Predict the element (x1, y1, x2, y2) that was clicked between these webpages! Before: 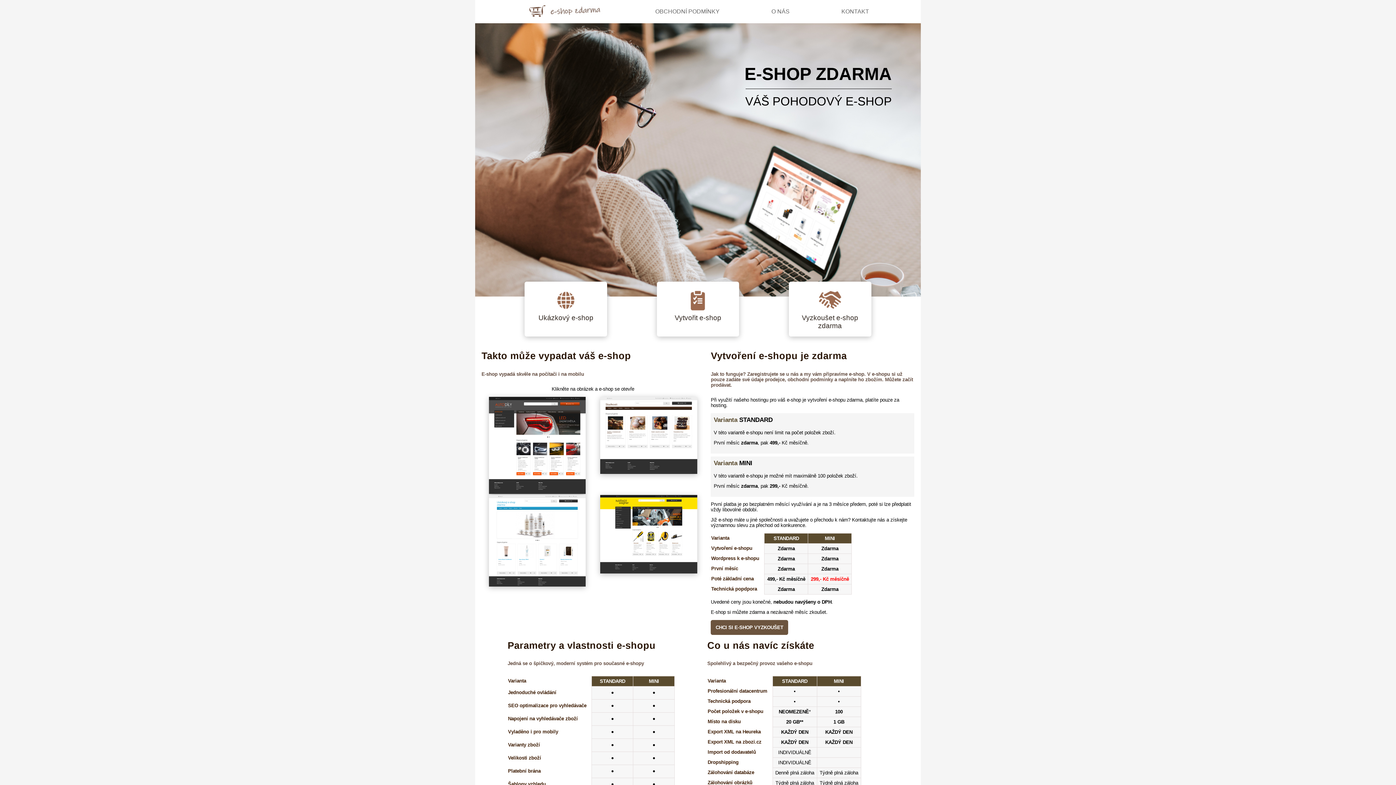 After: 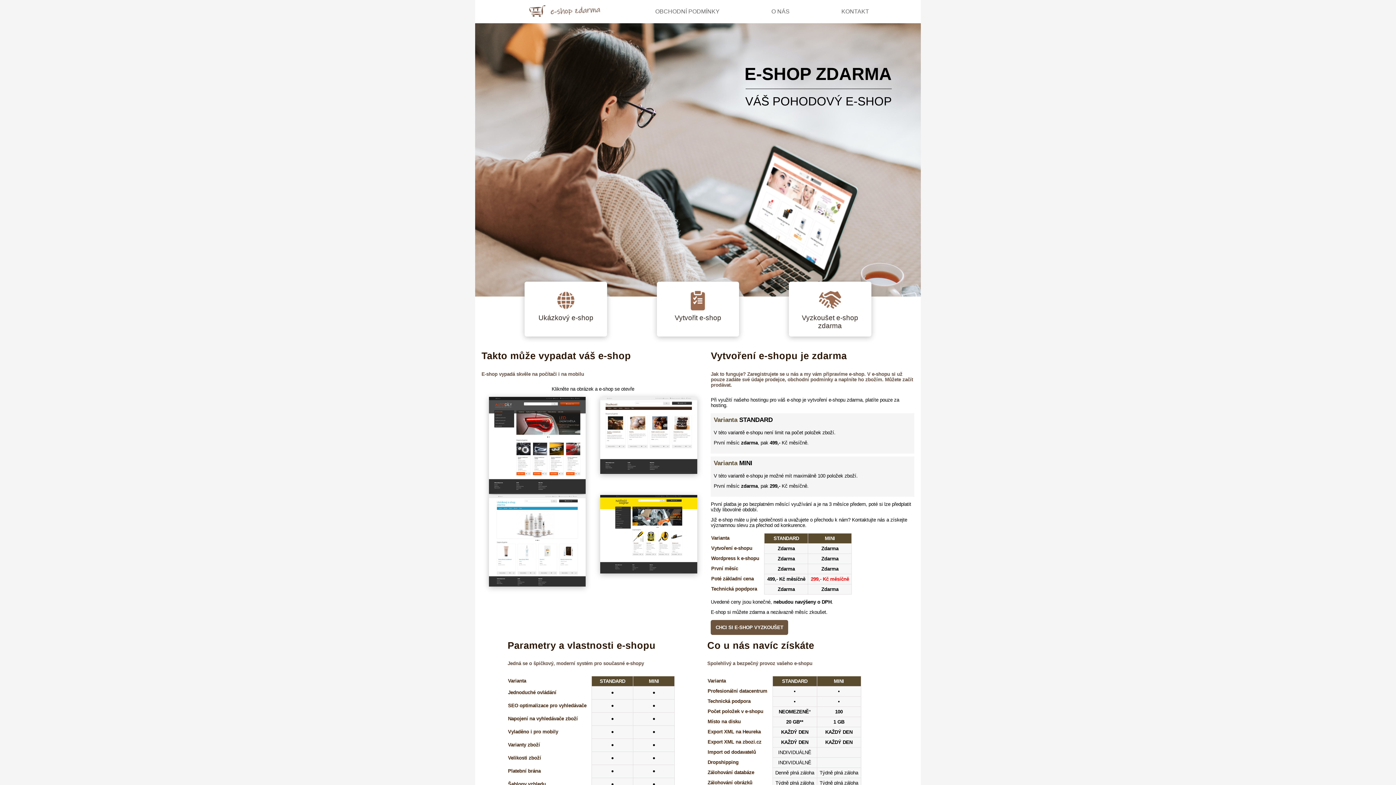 Action: bbox: (527, 2, 603, 21)